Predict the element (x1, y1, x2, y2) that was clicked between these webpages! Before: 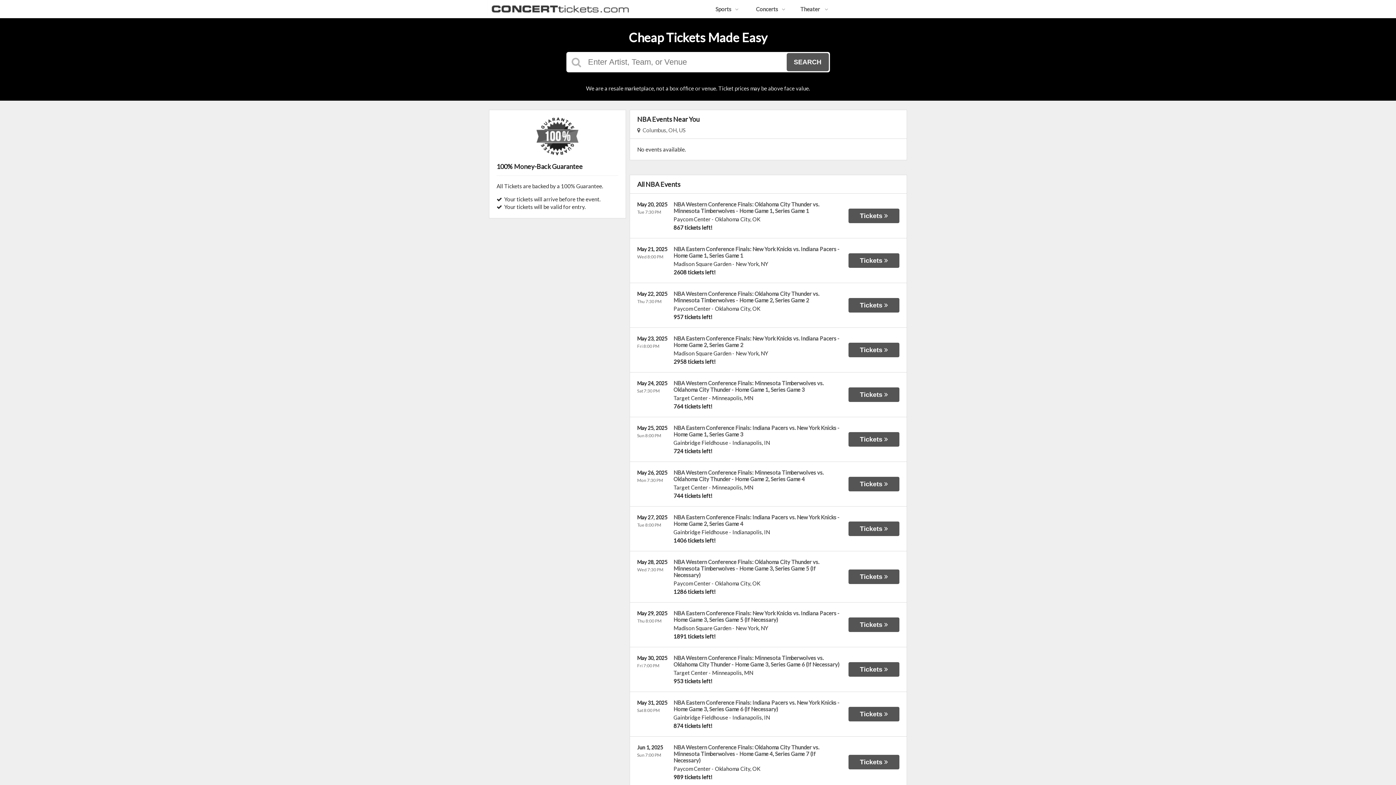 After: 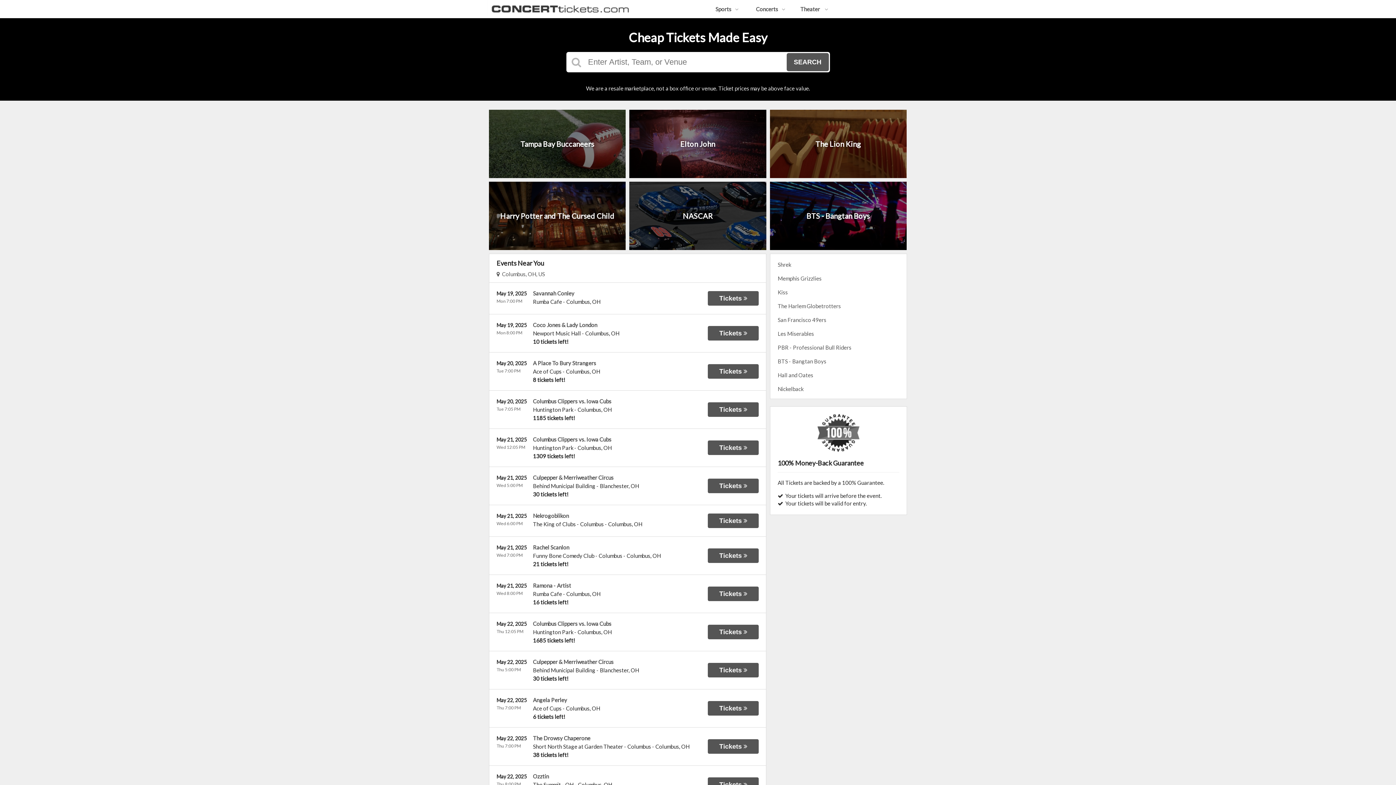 Action: bbox: (487, 11, 632, 18)